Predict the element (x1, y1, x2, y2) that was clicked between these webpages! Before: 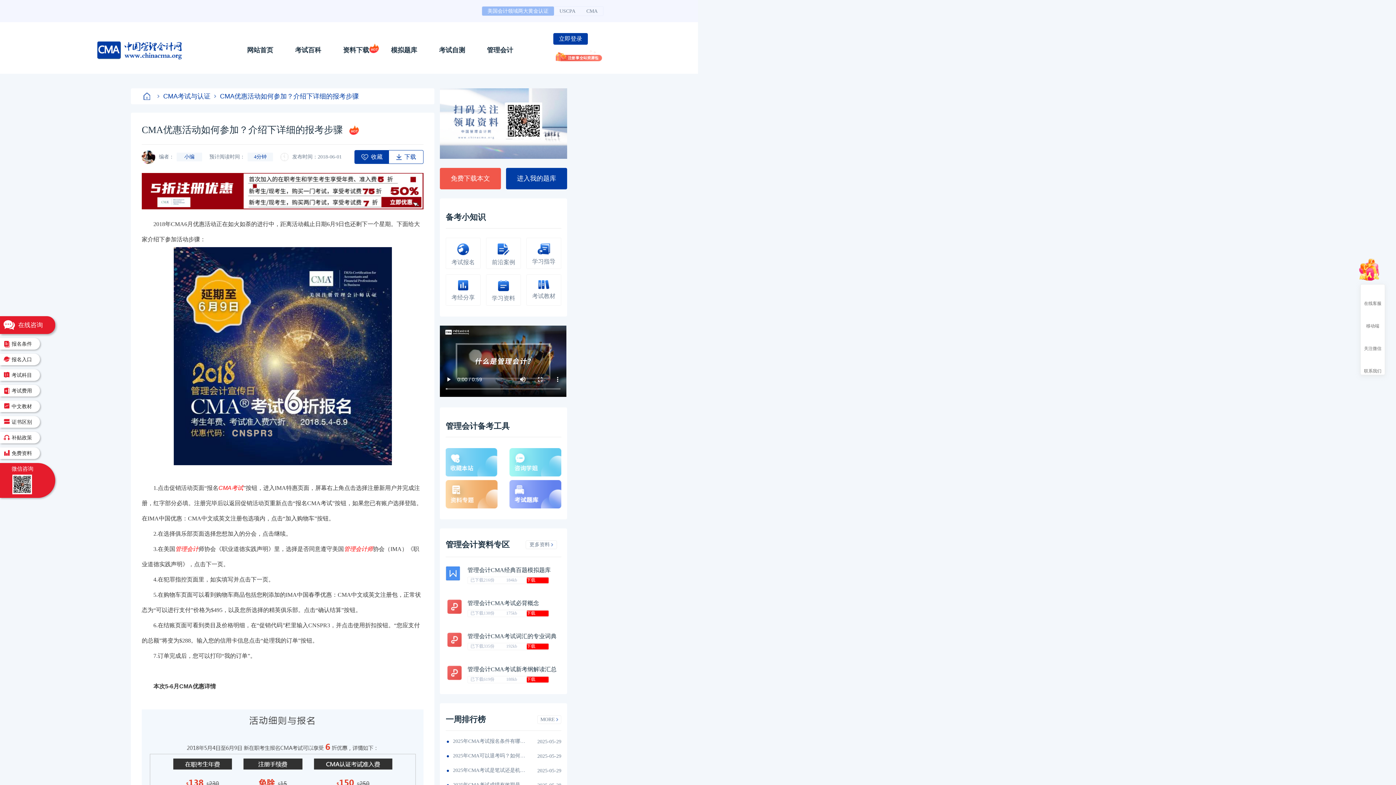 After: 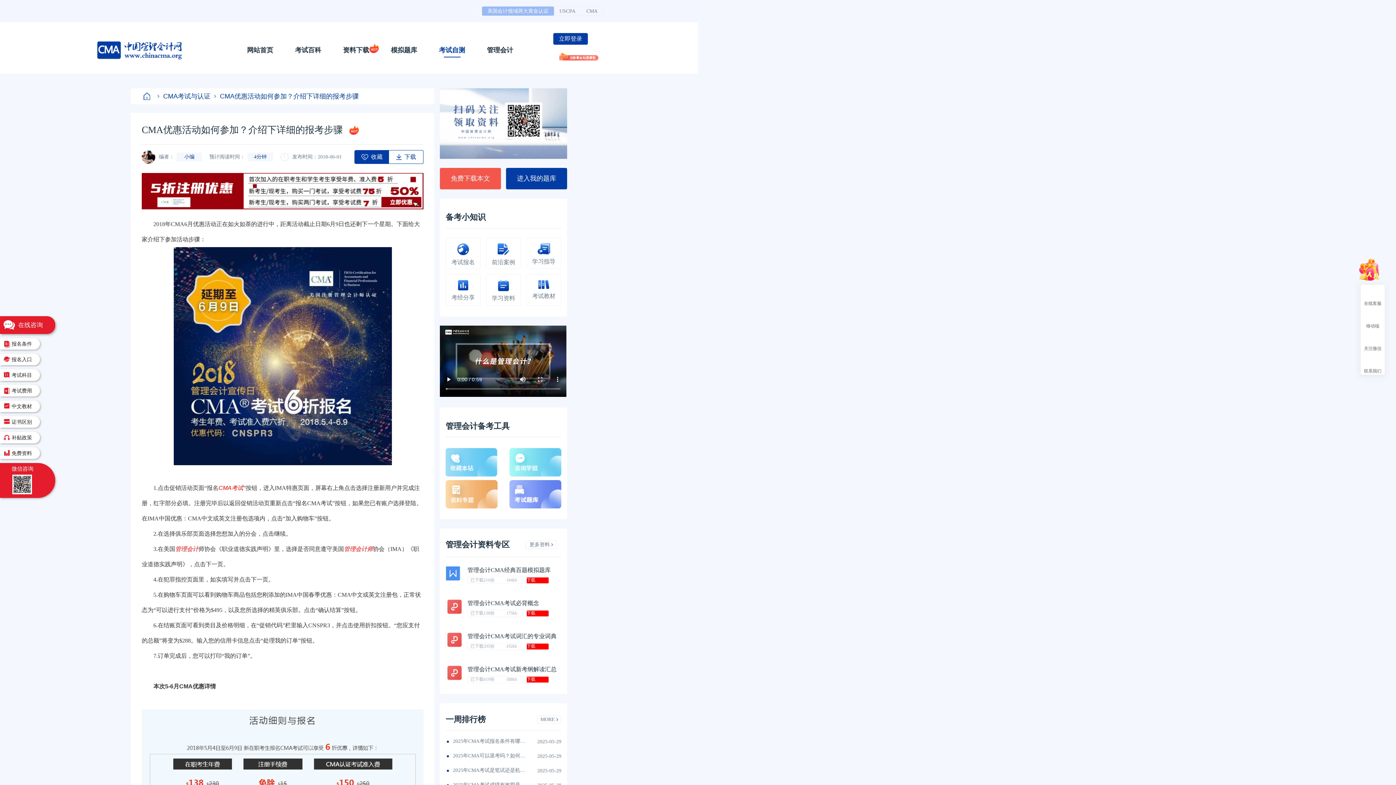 Action: bbox: (439, 45, 465, 54) label: 考试自测